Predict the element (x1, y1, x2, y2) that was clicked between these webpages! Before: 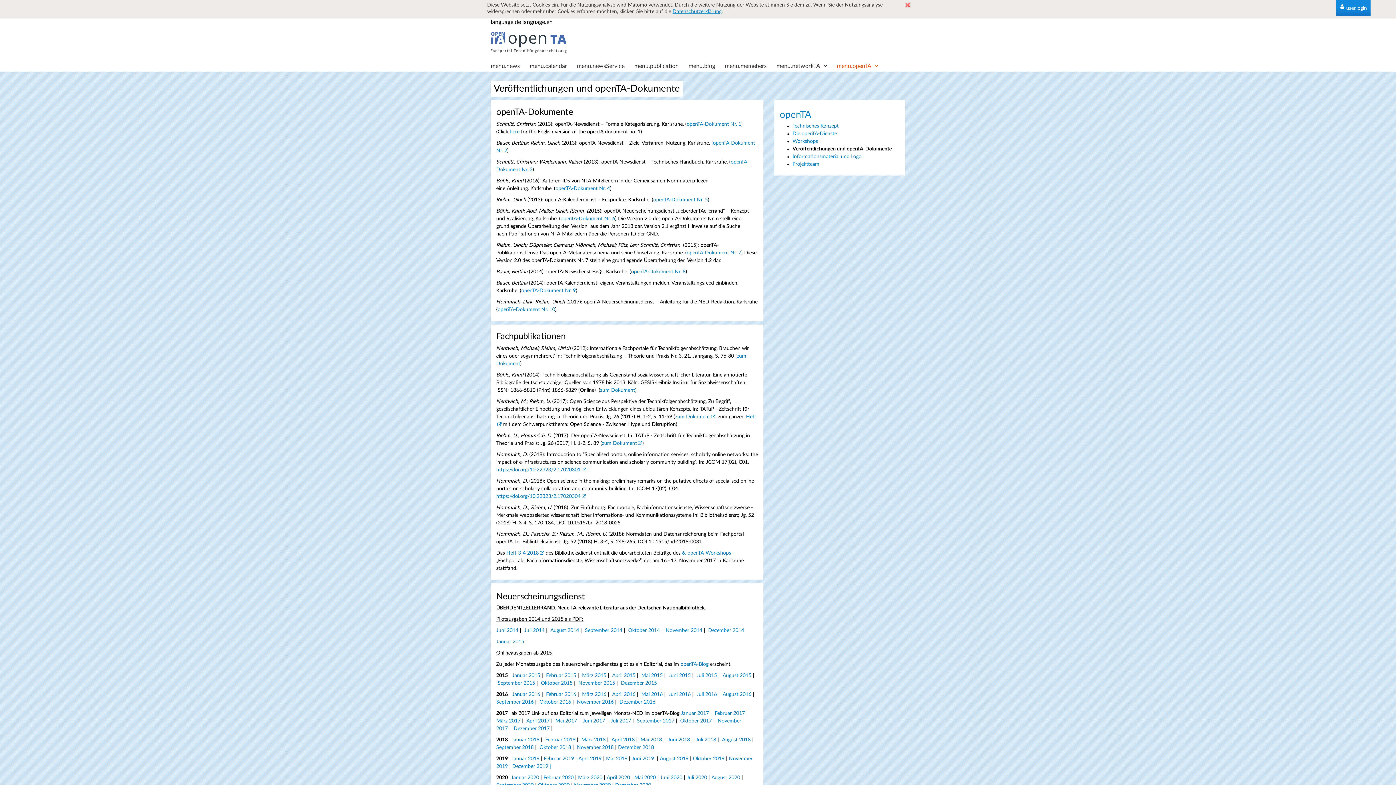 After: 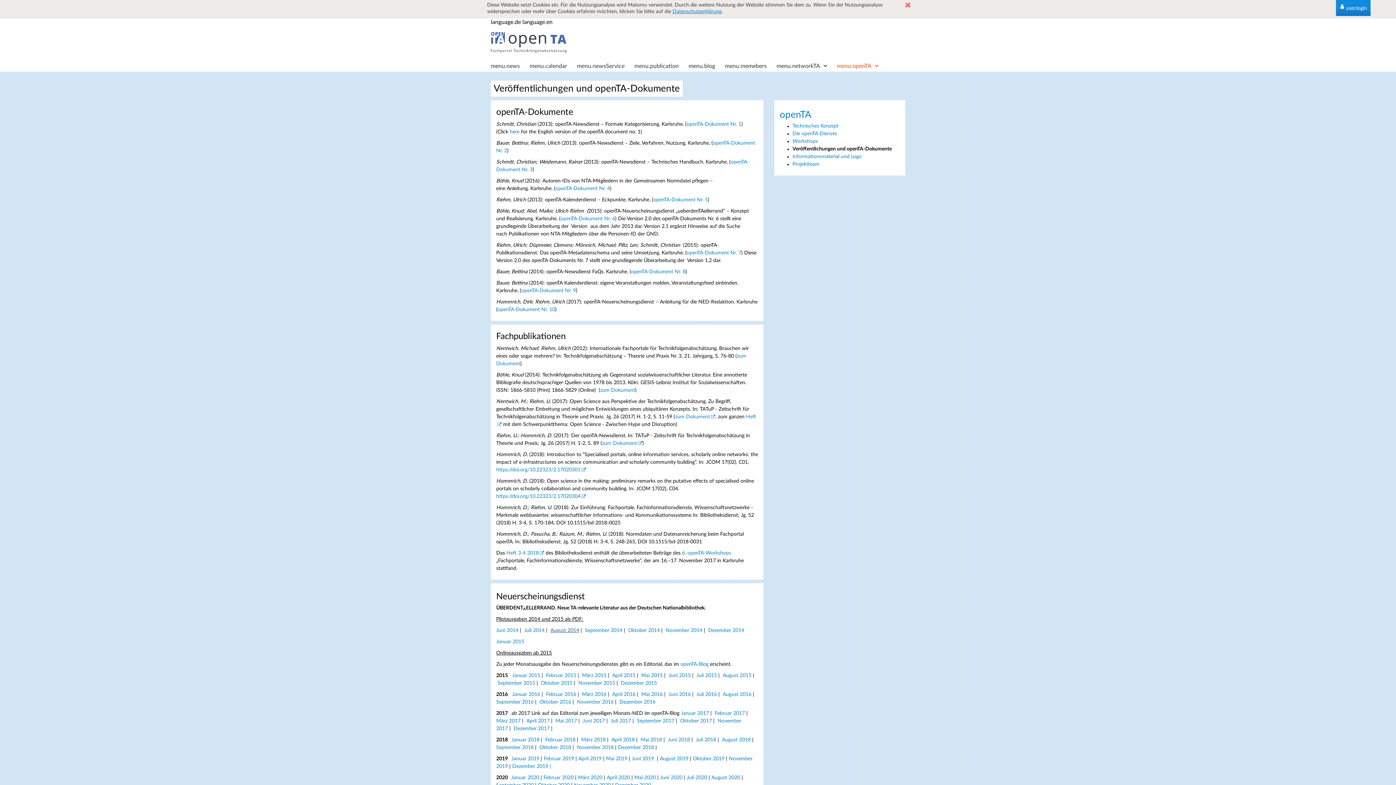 Action: label: August 2014 bbox: (550, 628, 579, 633)